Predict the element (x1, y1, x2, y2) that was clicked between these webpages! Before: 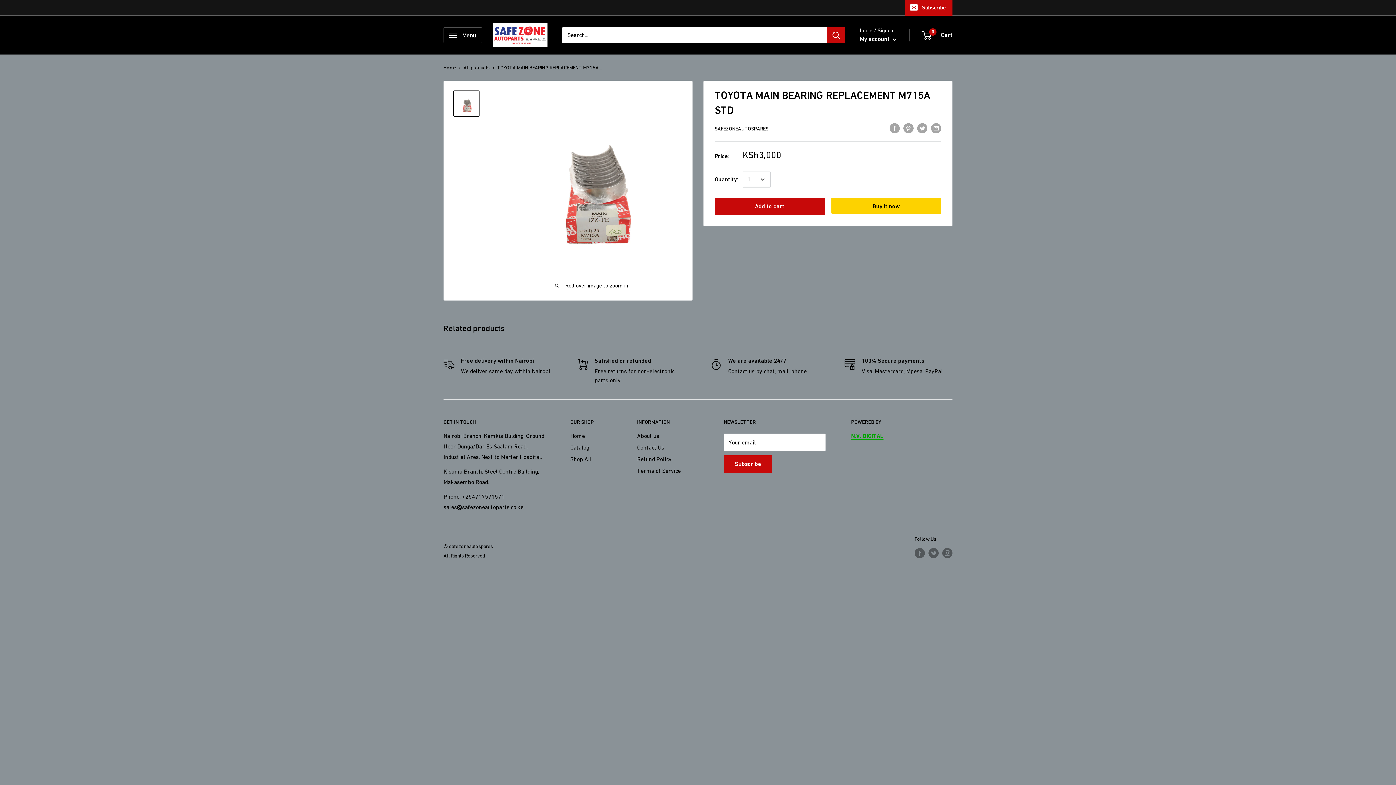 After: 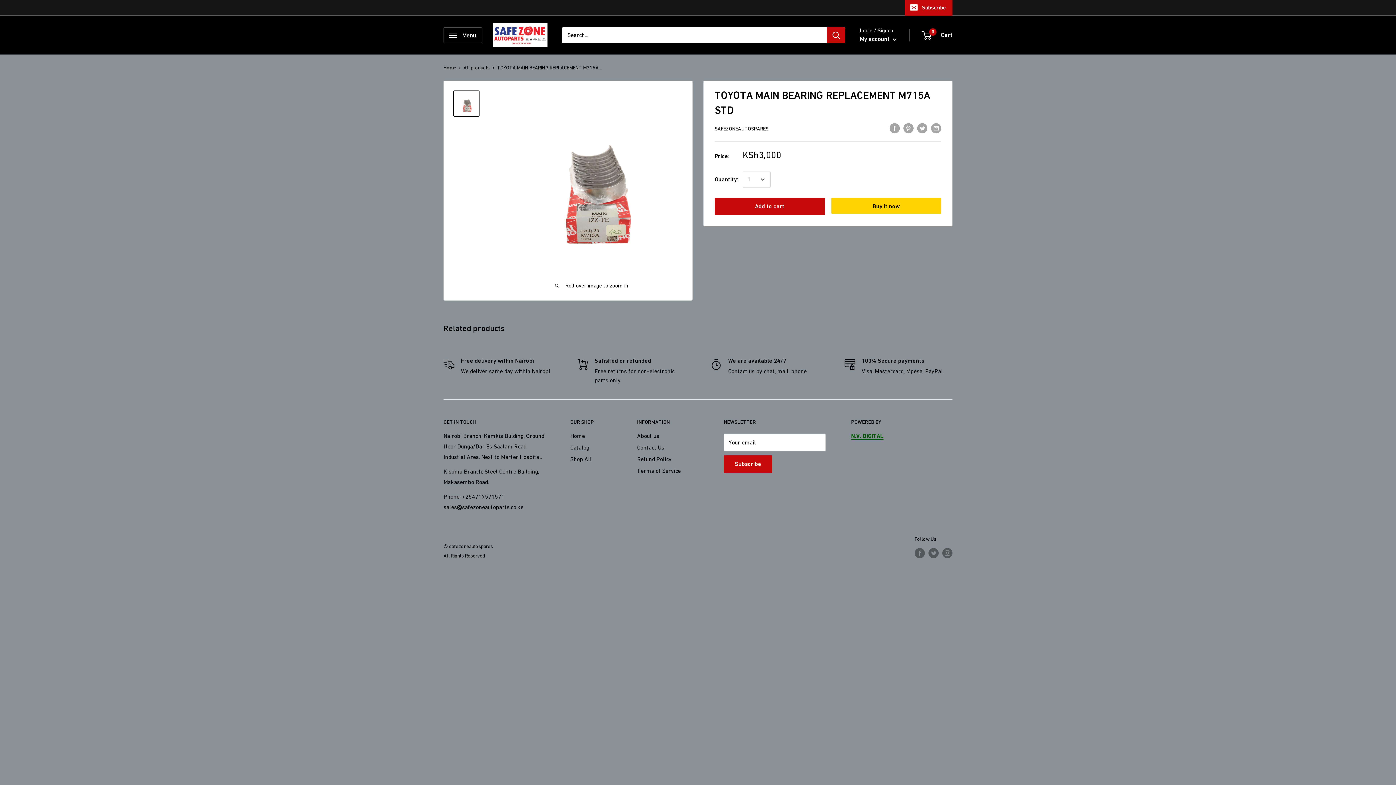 Action: bbox: (851, 432, 883, 439) label: N.V. DIGITAL